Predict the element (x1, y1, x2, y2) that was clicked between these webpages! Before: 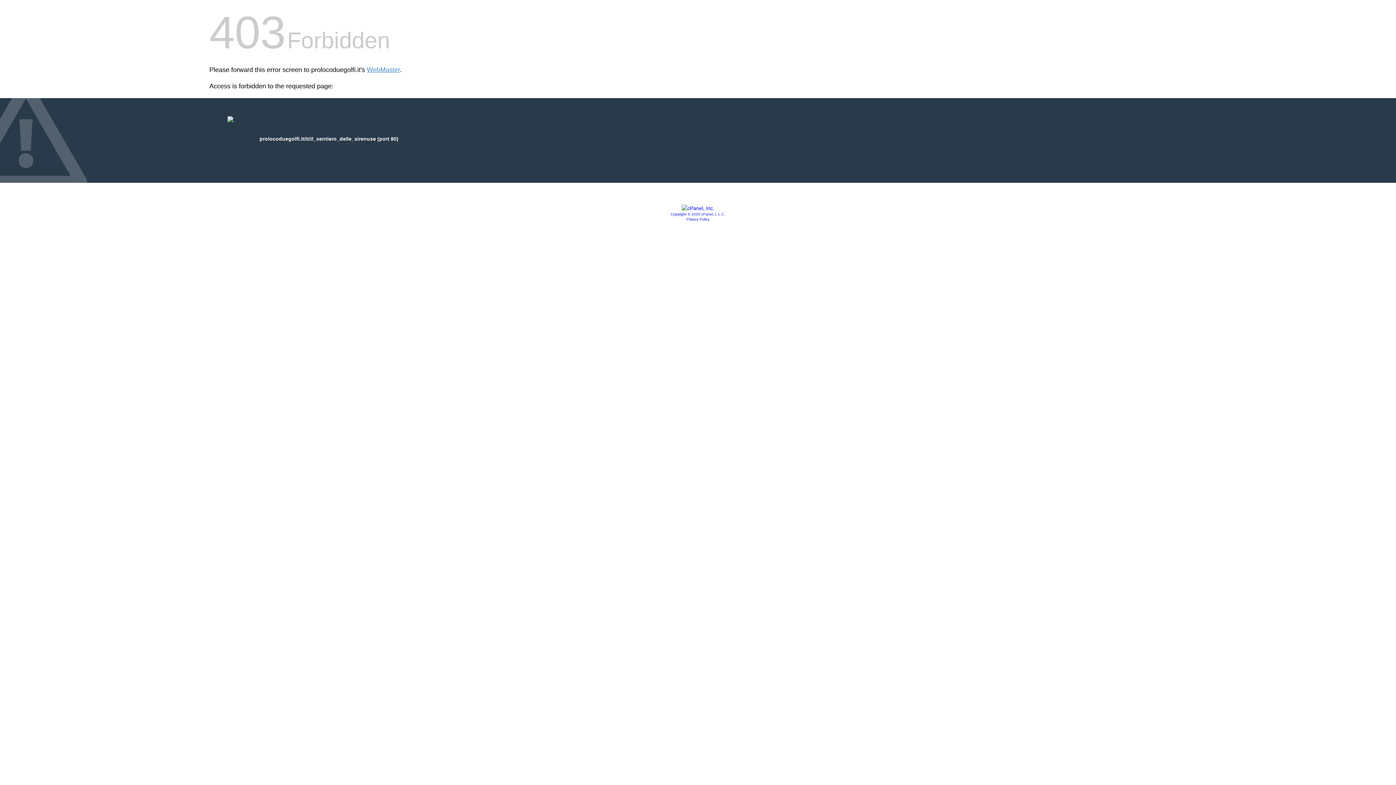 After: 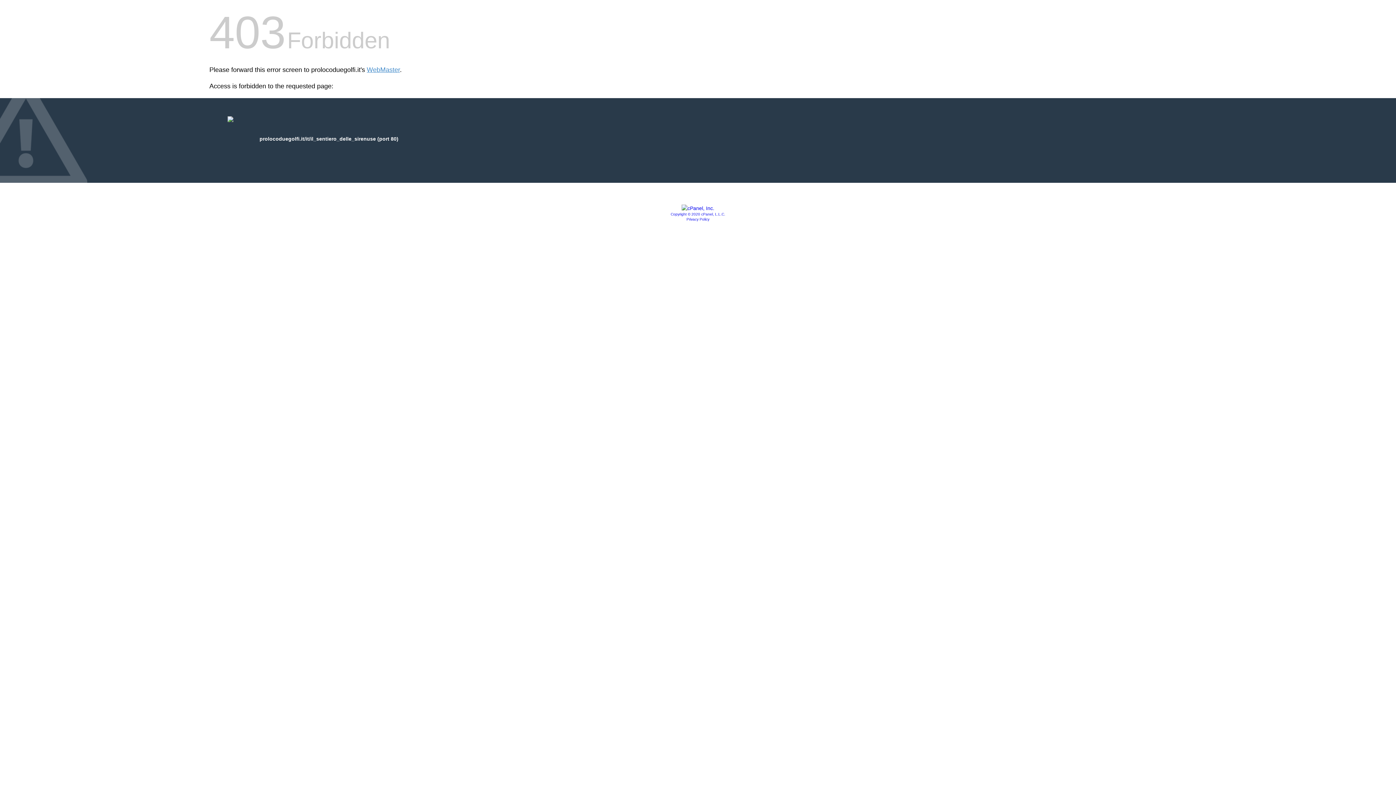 Action: bbox: (681, 205, 714, 211)